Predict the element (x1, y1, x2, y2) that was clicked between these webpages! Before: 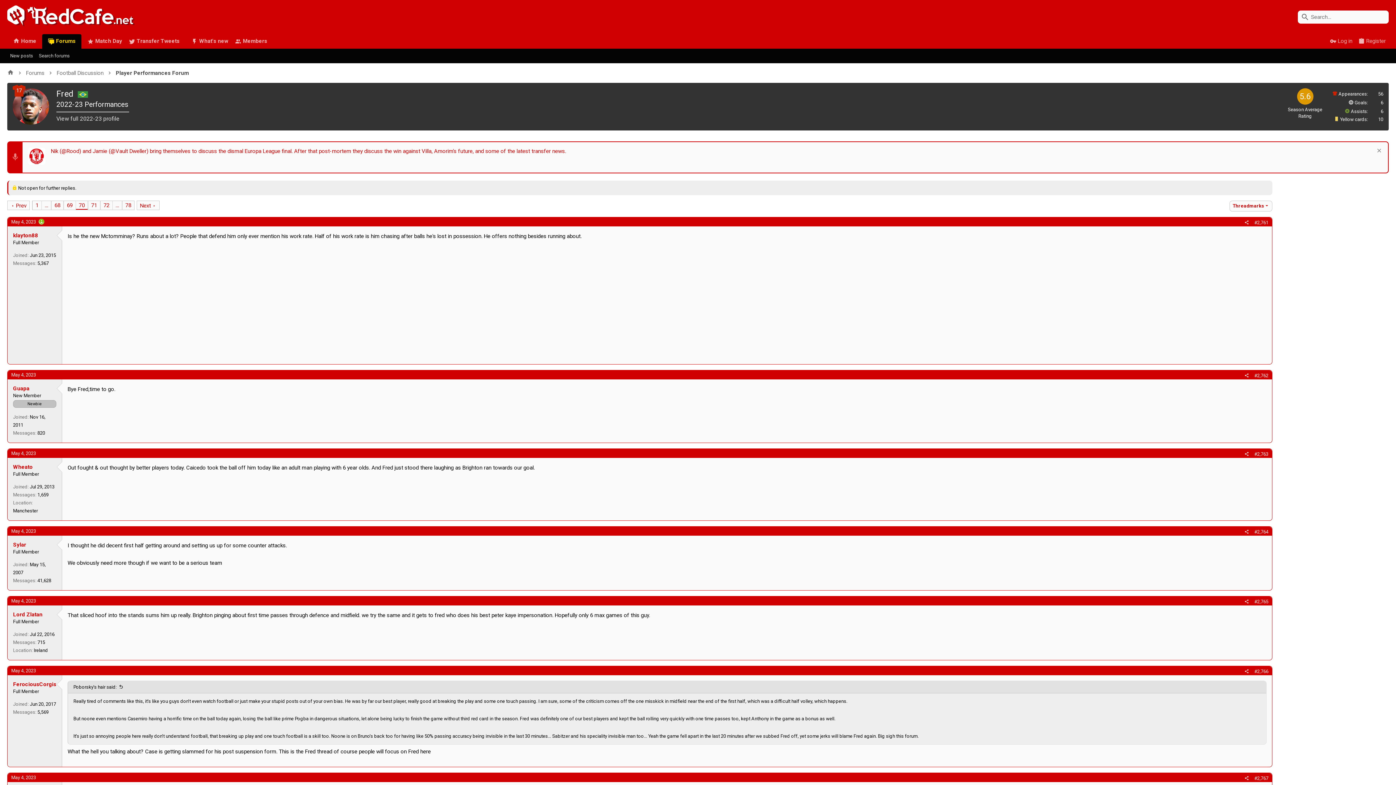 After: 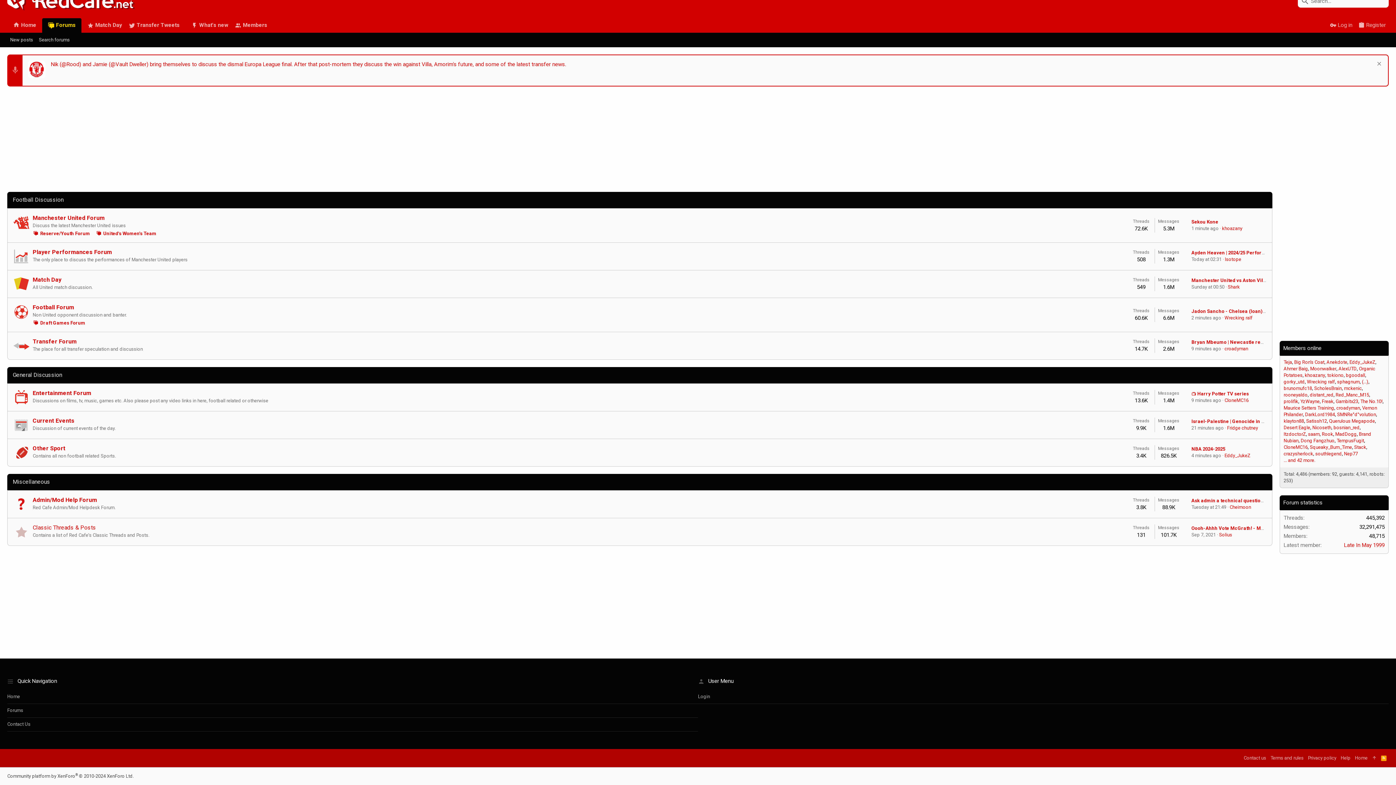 Action: bbox: (56, 69, 103, 77) label: Football Discussion